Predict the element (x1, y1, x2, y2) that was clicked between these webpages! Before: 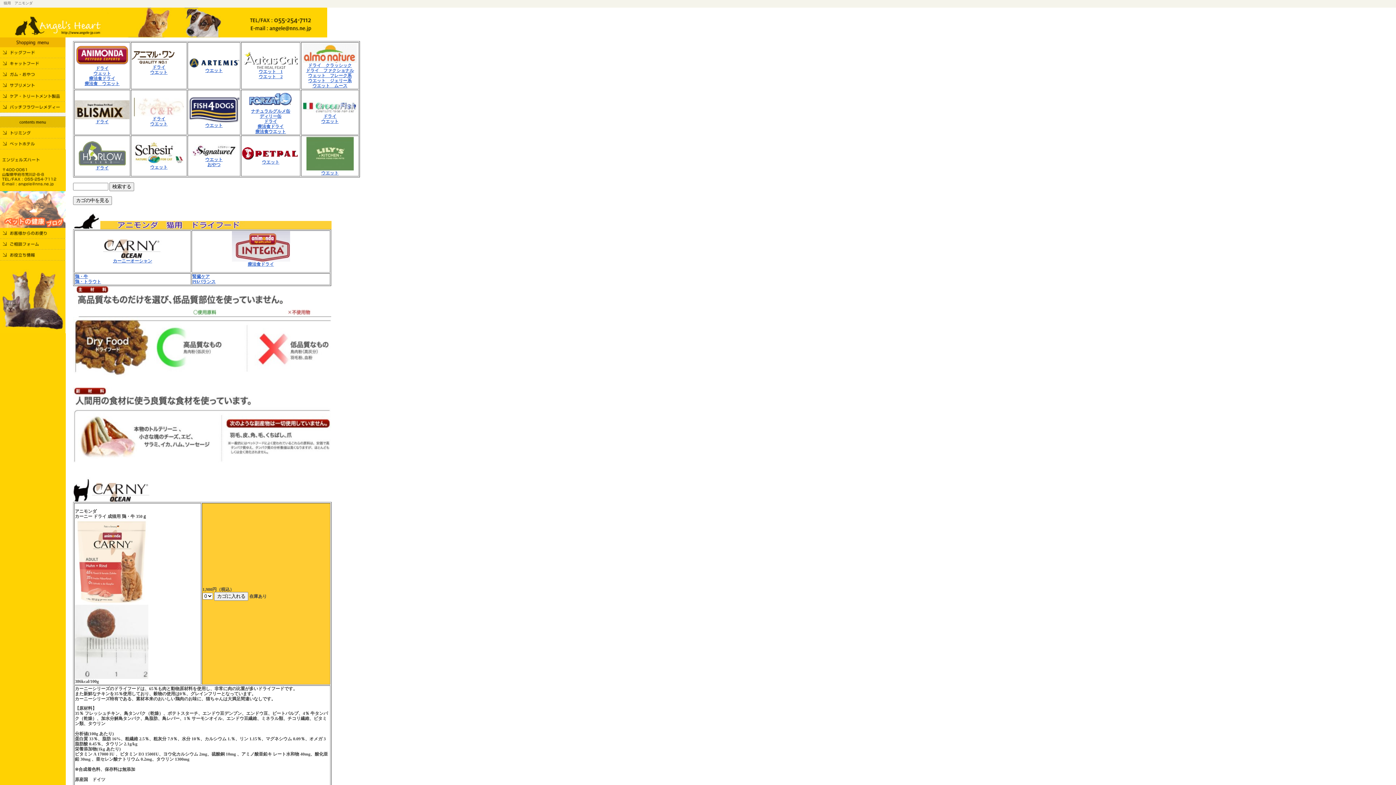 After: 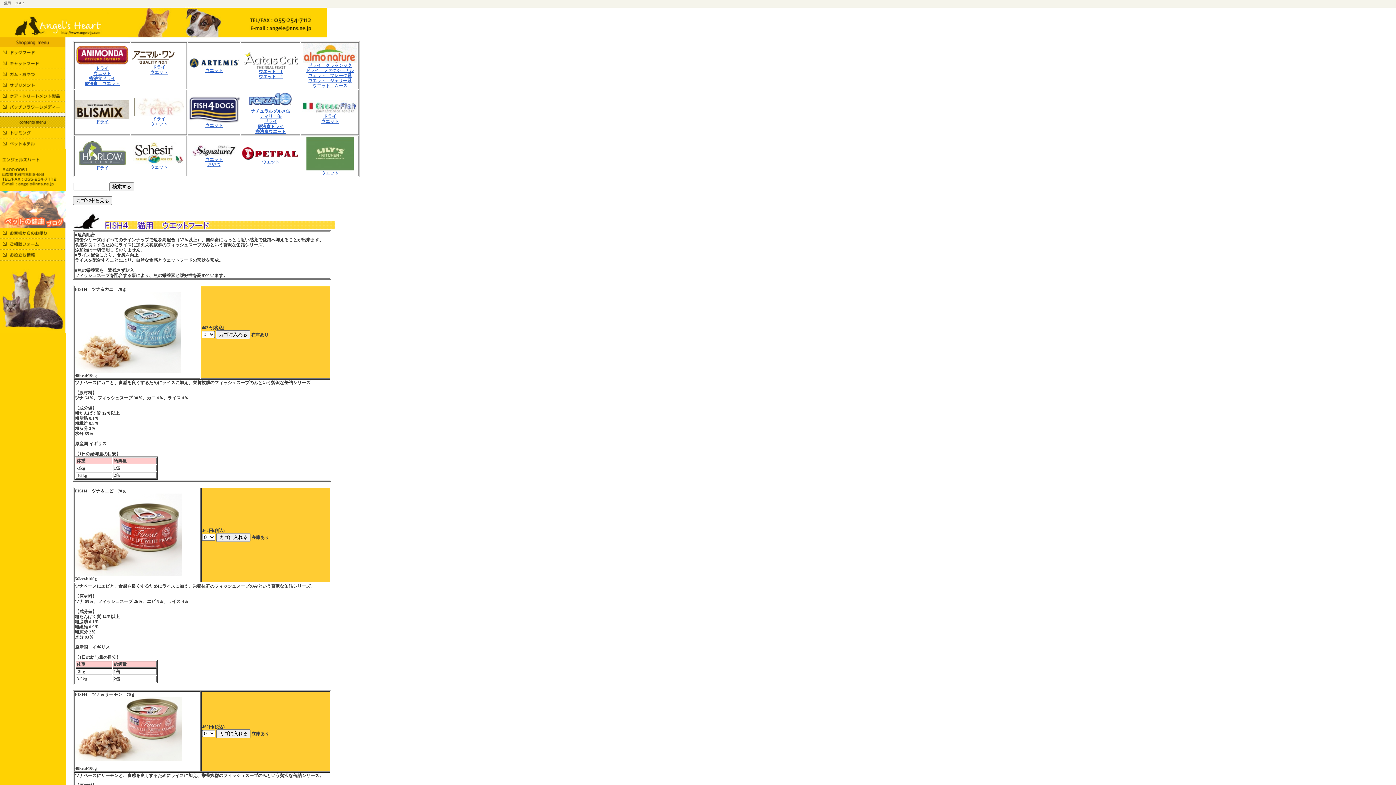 Action: bbox: (205, 122, 222, 128) label: ウエット